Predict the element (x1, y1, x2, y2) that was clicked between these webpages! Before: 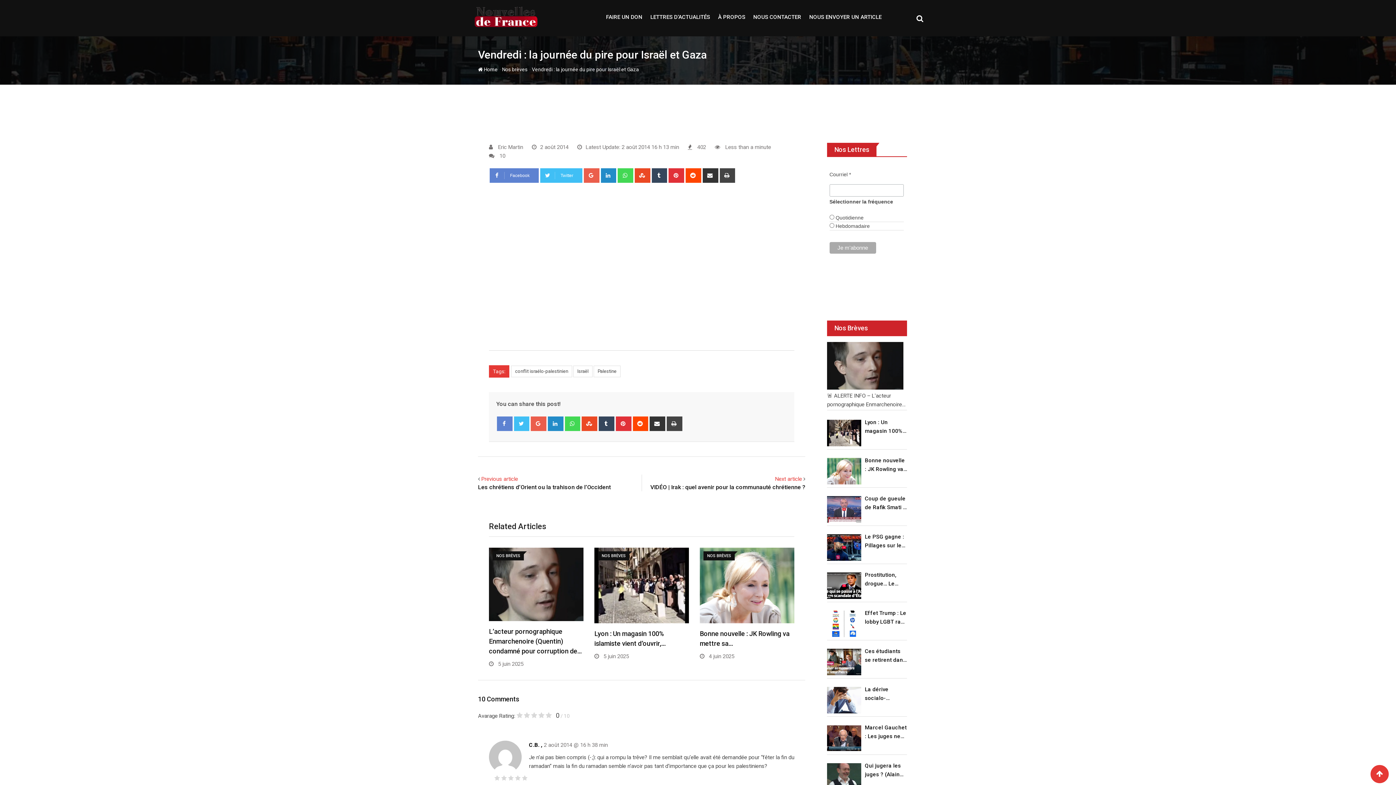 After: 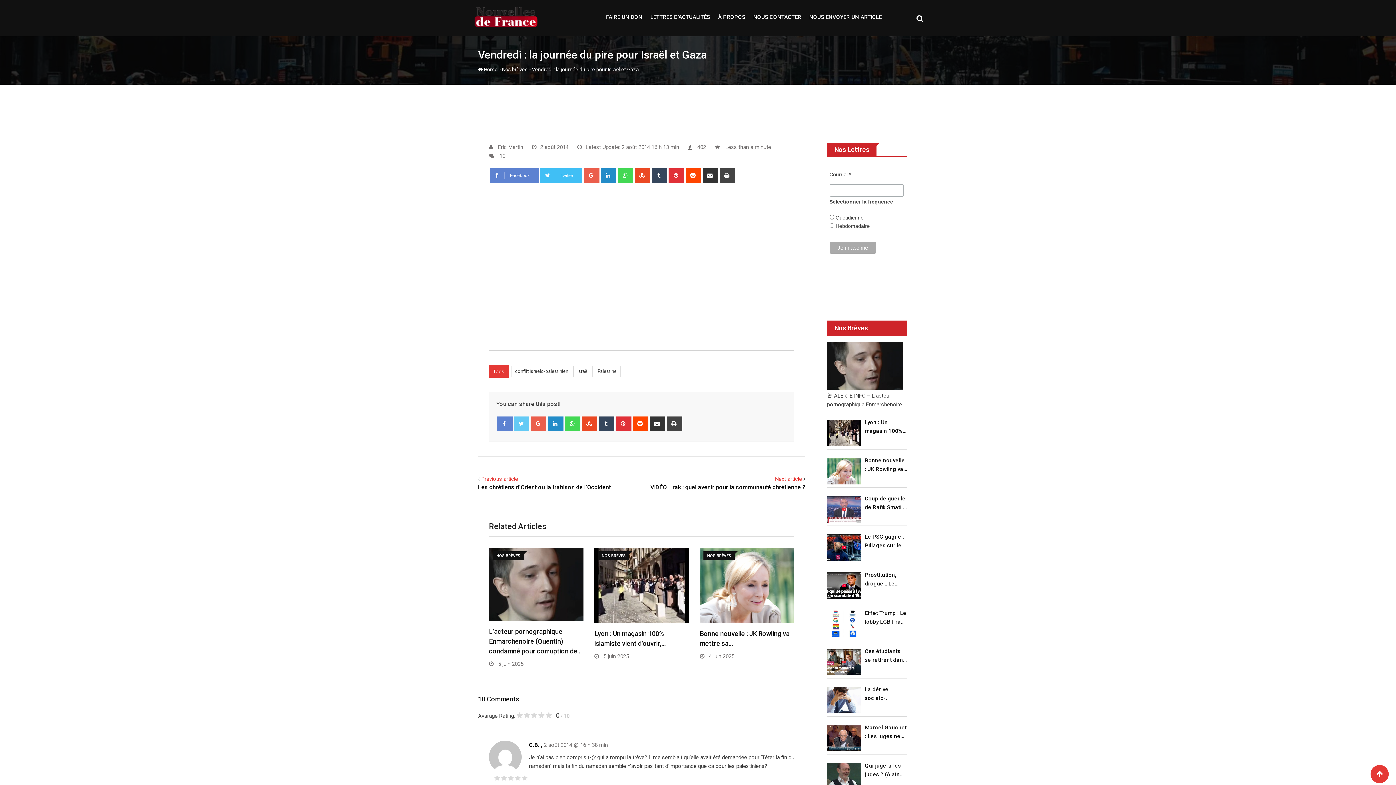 Action: bbox: (514, 416, 529, 431) label: Twitter